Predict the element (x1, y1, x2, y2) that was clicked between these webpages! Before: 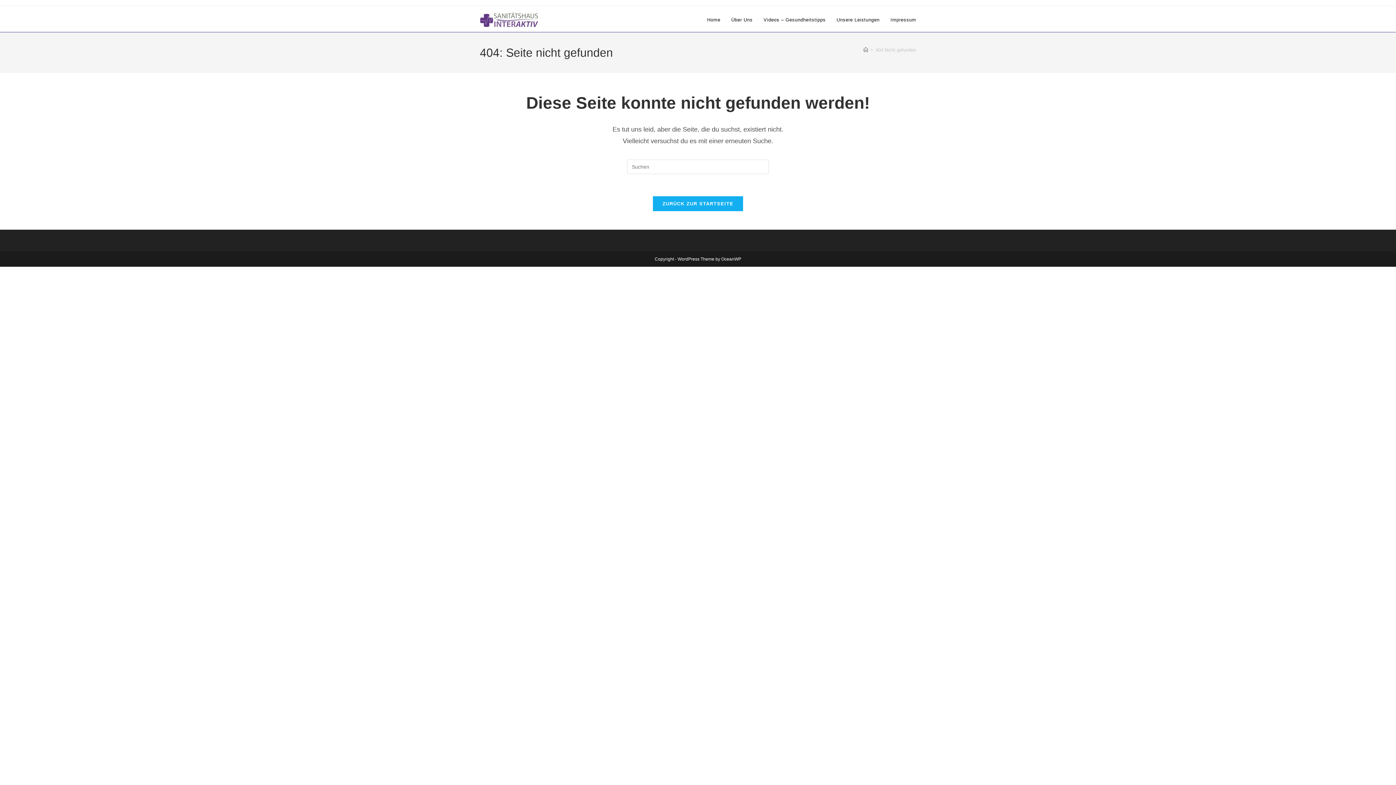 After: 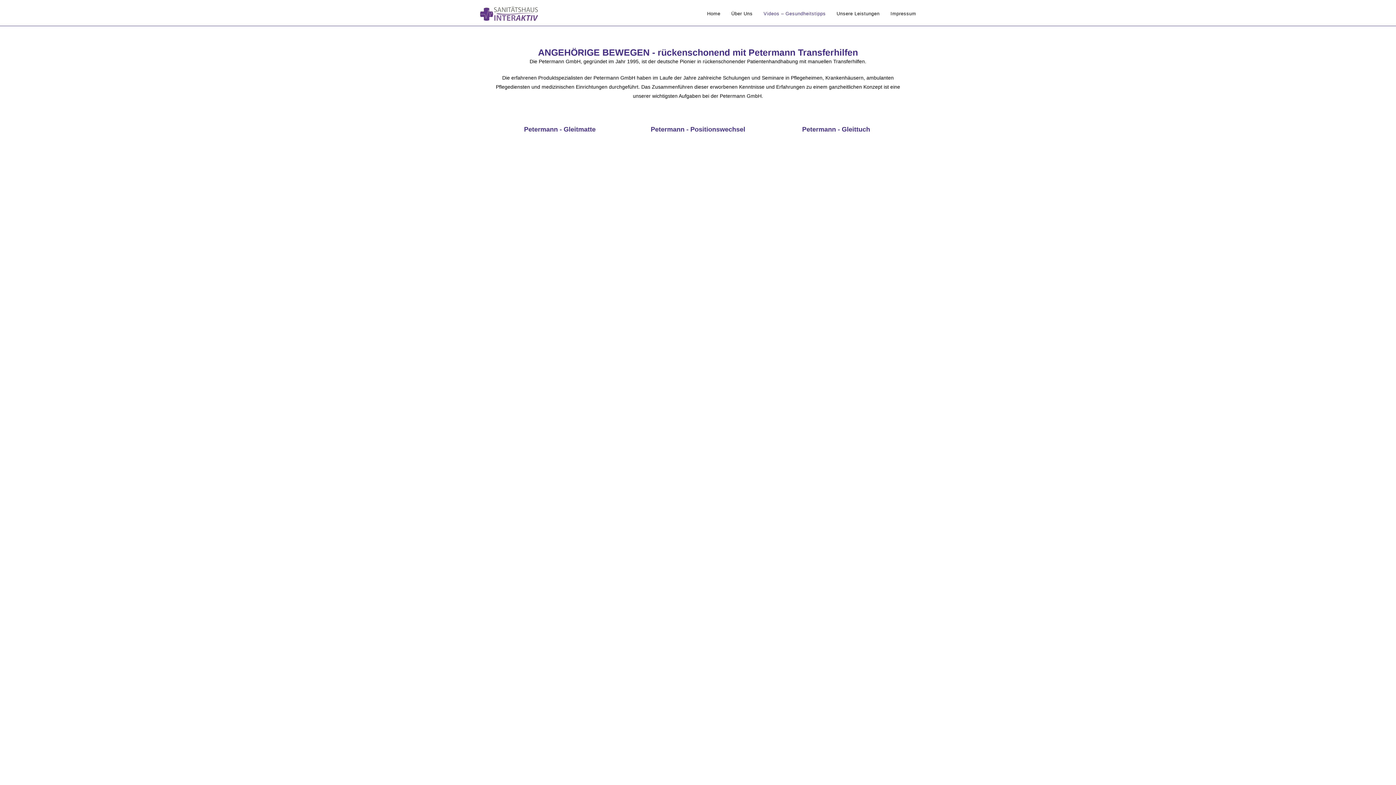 Action: bbox: (758, 10, 831, 29) label: Videos – Gesundheitstipps